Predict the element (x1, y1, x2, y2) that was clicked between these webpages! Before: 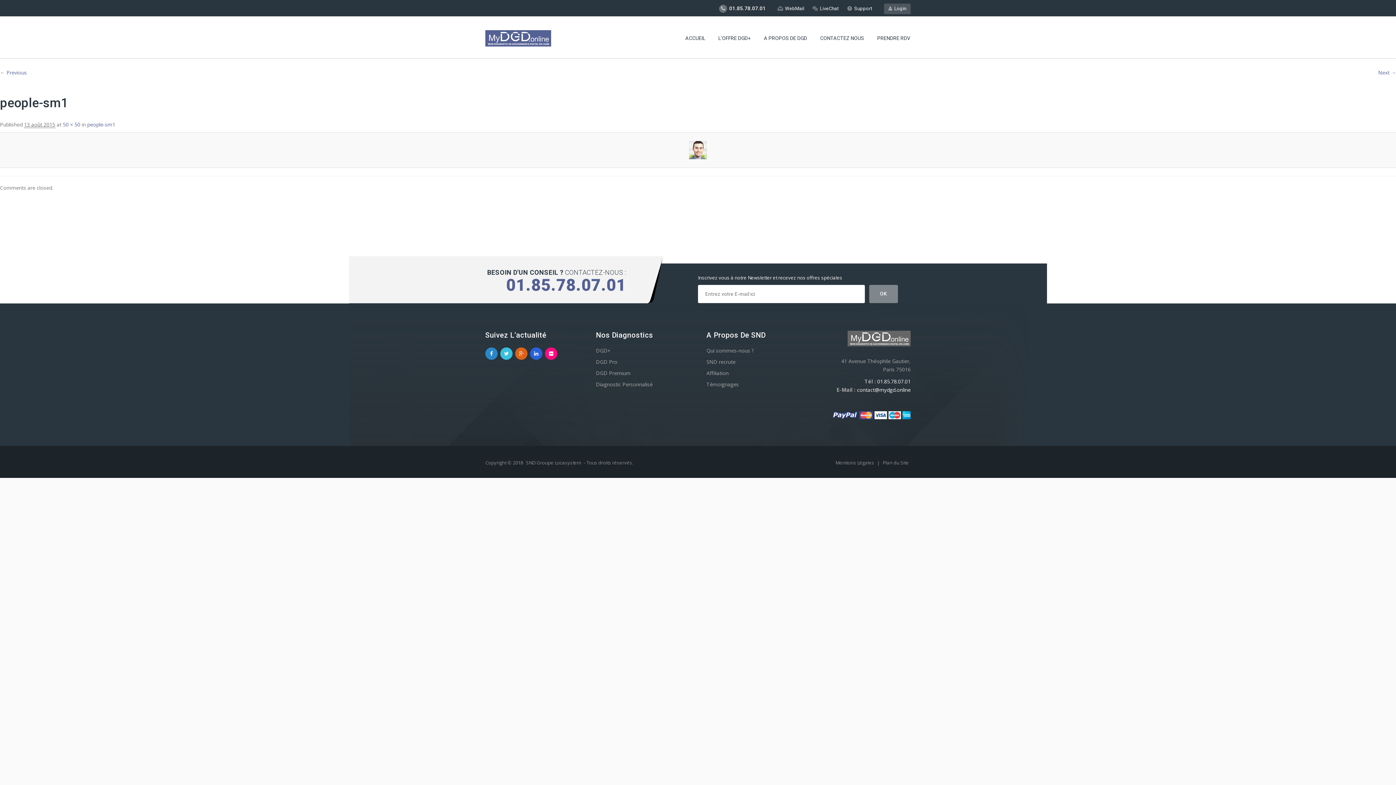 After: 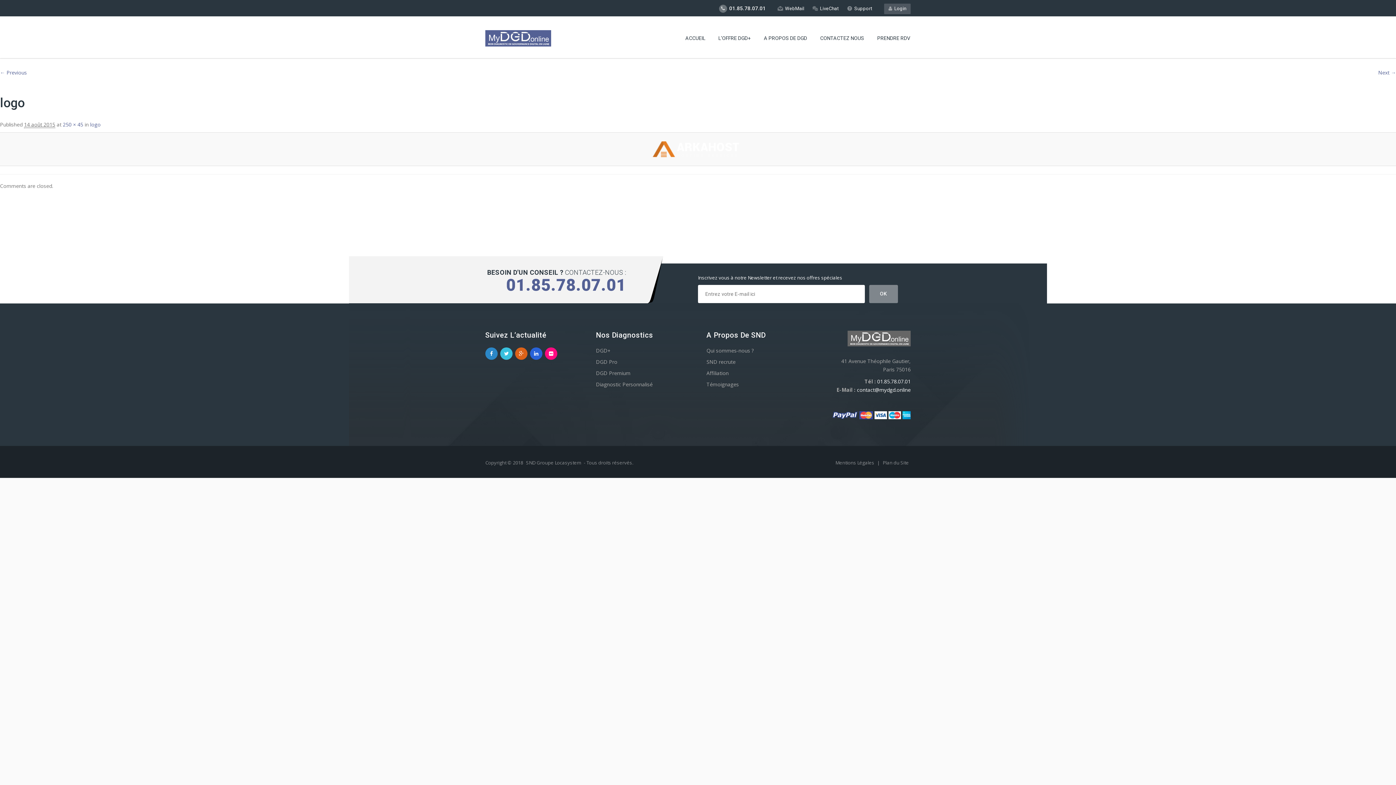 Action: bbox: (-116, 141, 1512, 159)